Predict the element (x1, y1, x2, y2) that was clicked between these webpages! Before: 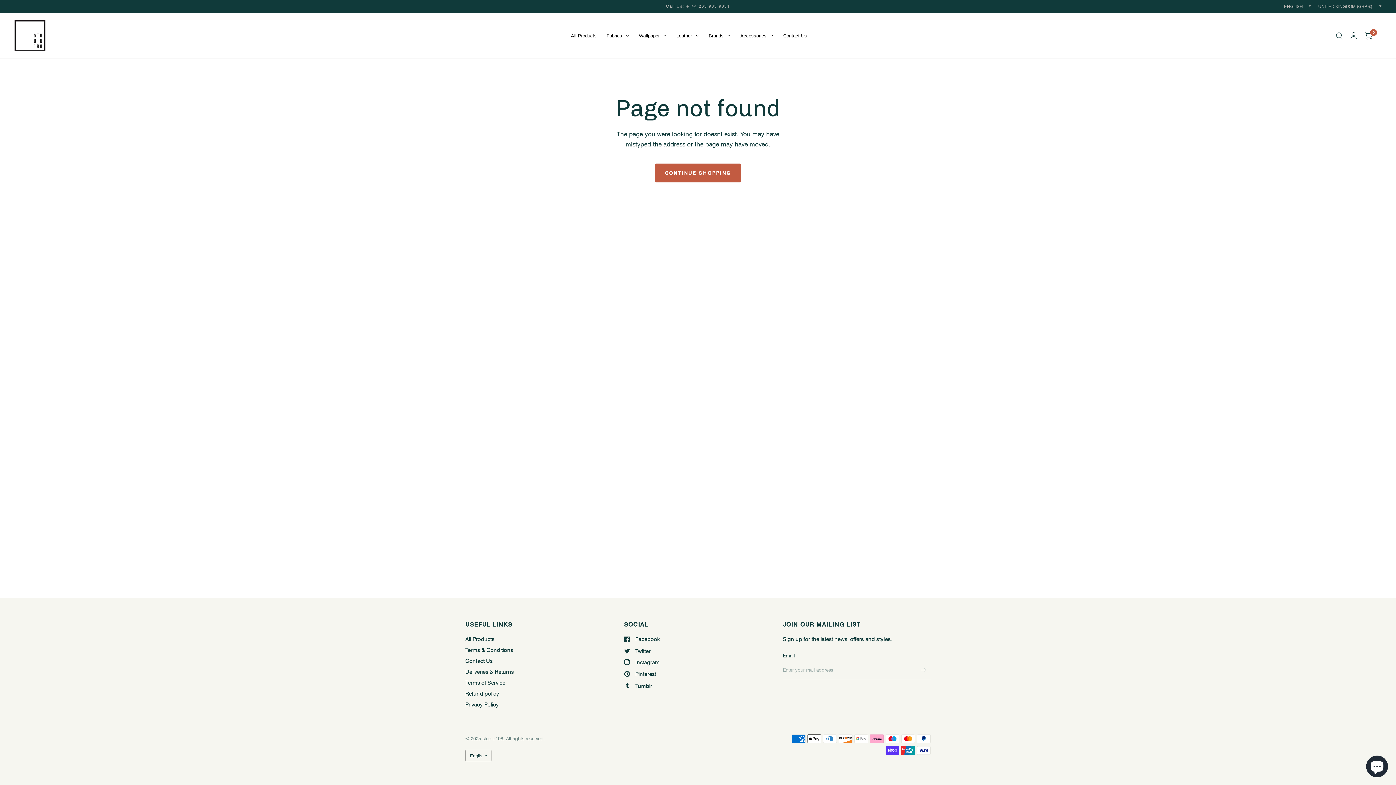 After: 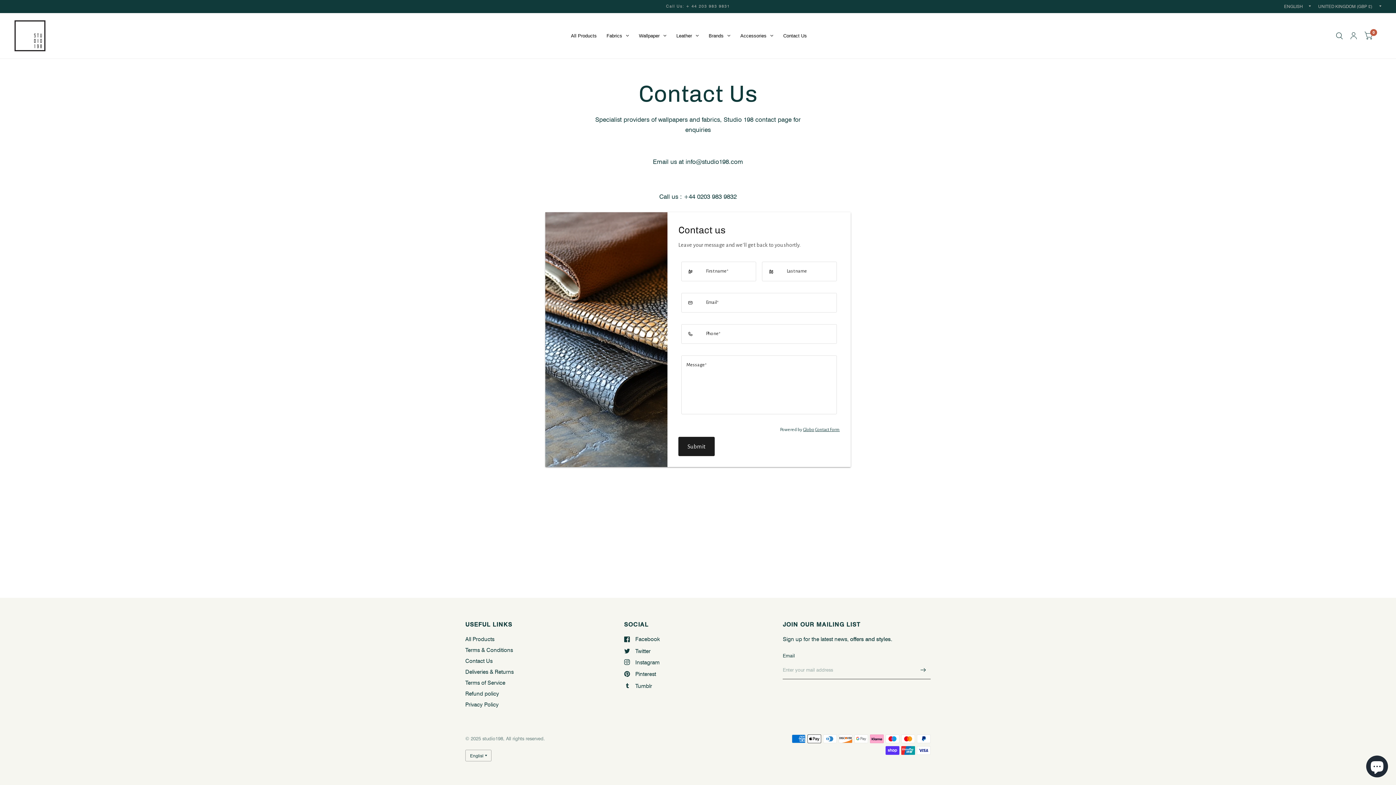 Action: label: Contact Us bbox: (778, 25, 811, 45)